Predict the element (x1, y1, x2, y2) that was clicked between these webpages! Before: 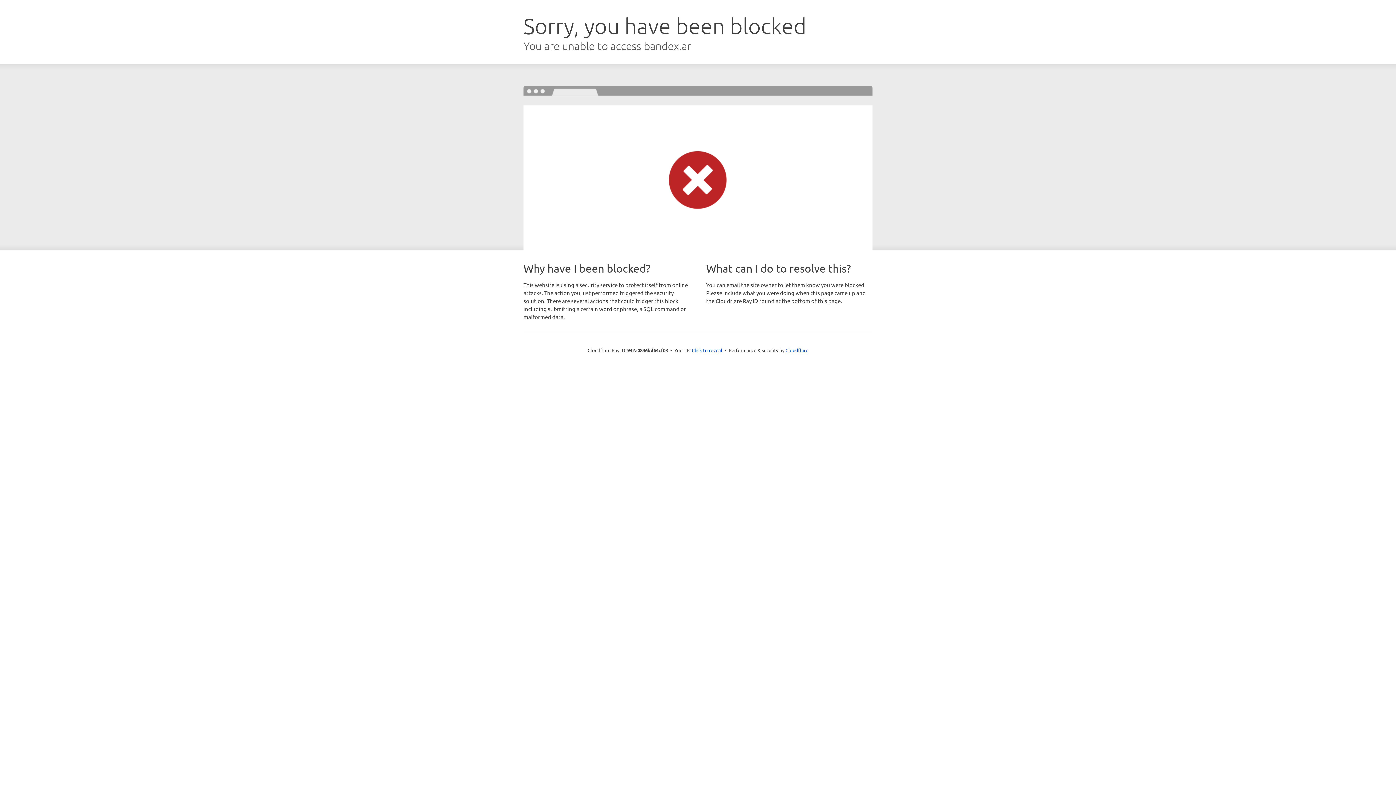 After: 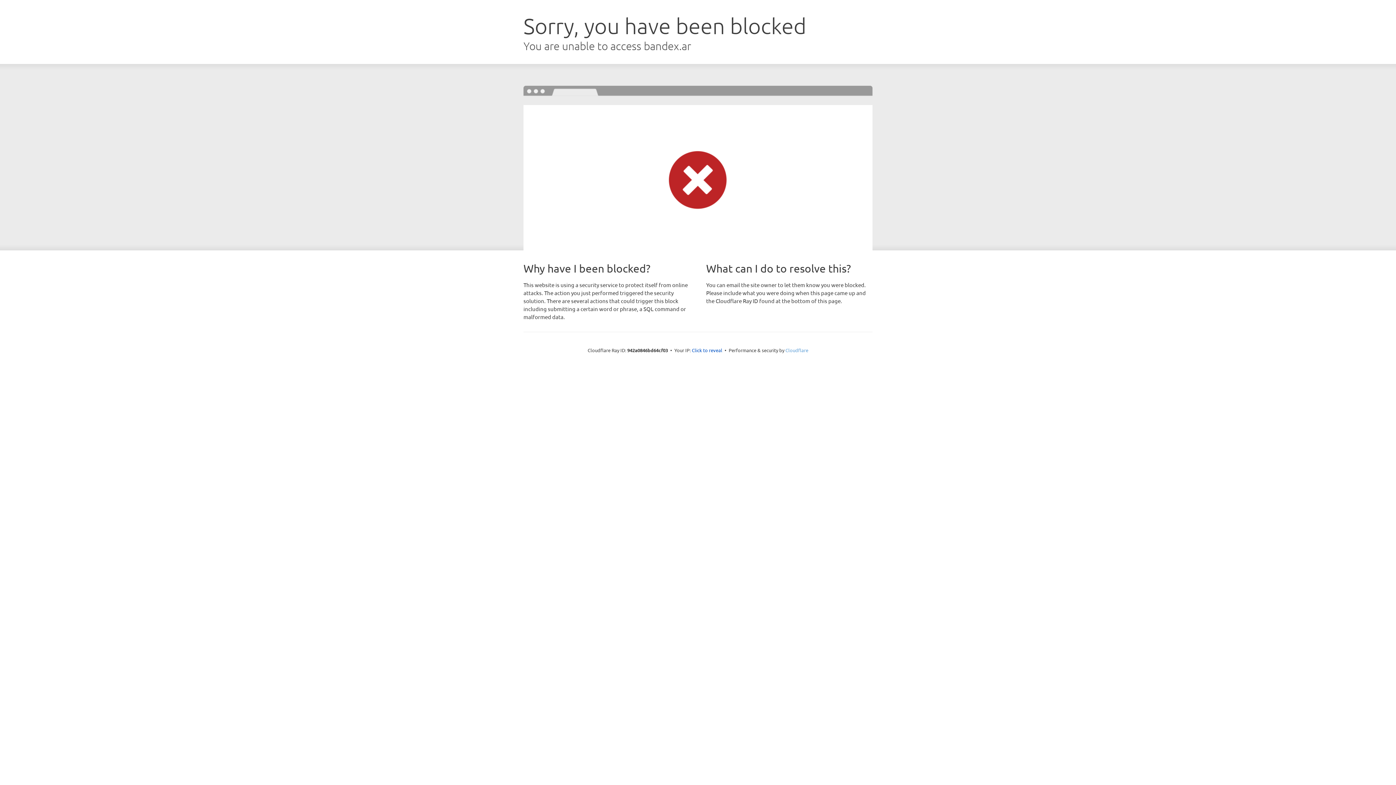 Action: bbox: (785, 347, 808, 353) label: Cloudflare